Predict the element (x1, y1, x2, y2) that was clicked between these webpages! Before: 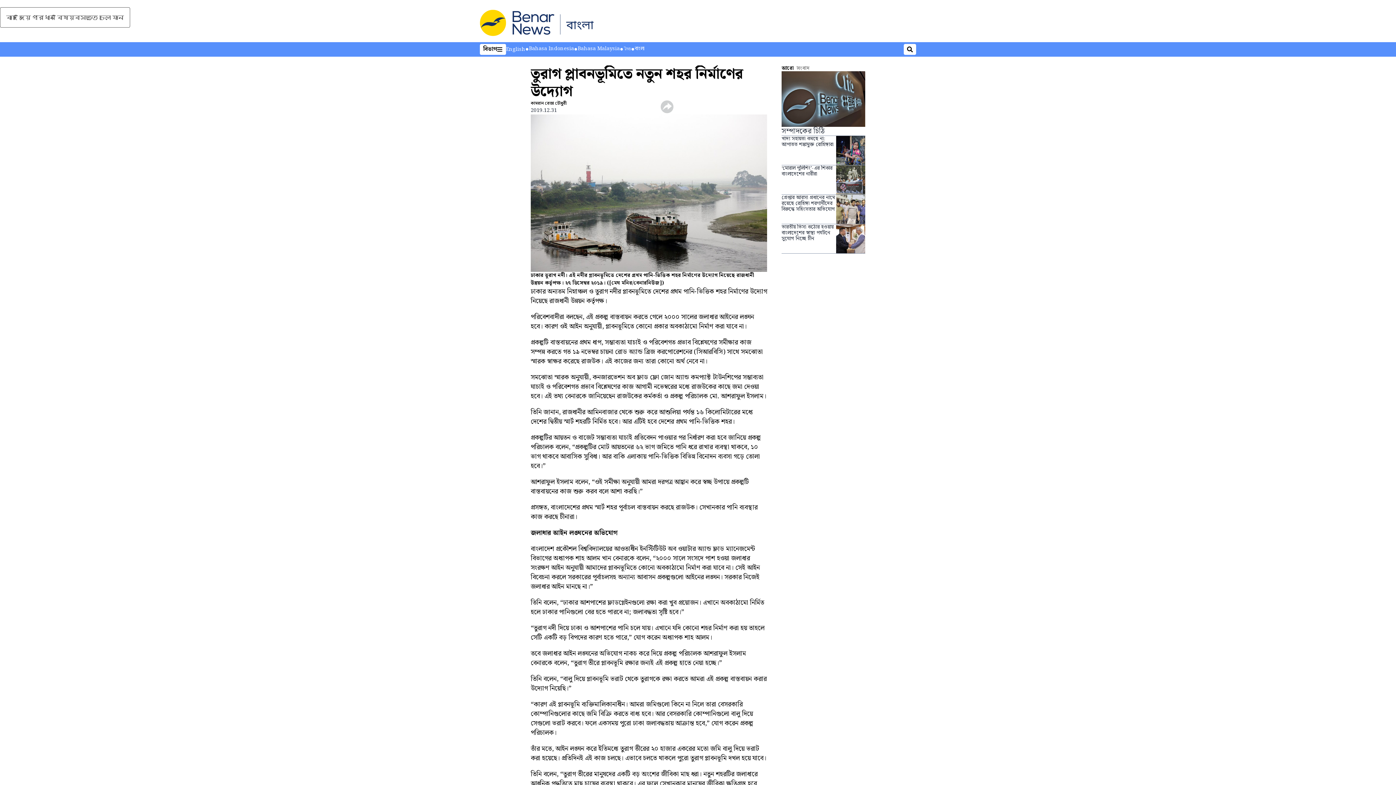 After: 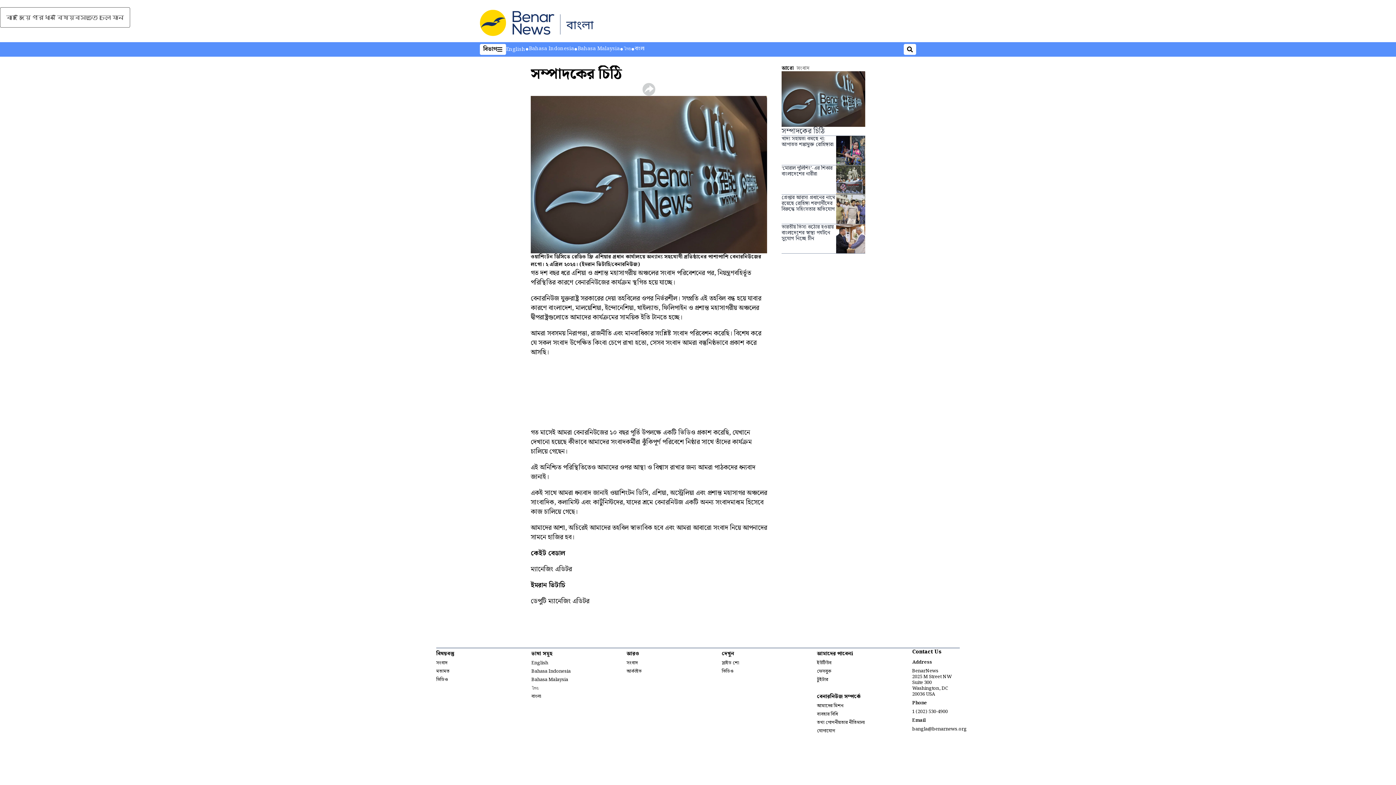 Action: bbox: (781, 71, 865, 126)